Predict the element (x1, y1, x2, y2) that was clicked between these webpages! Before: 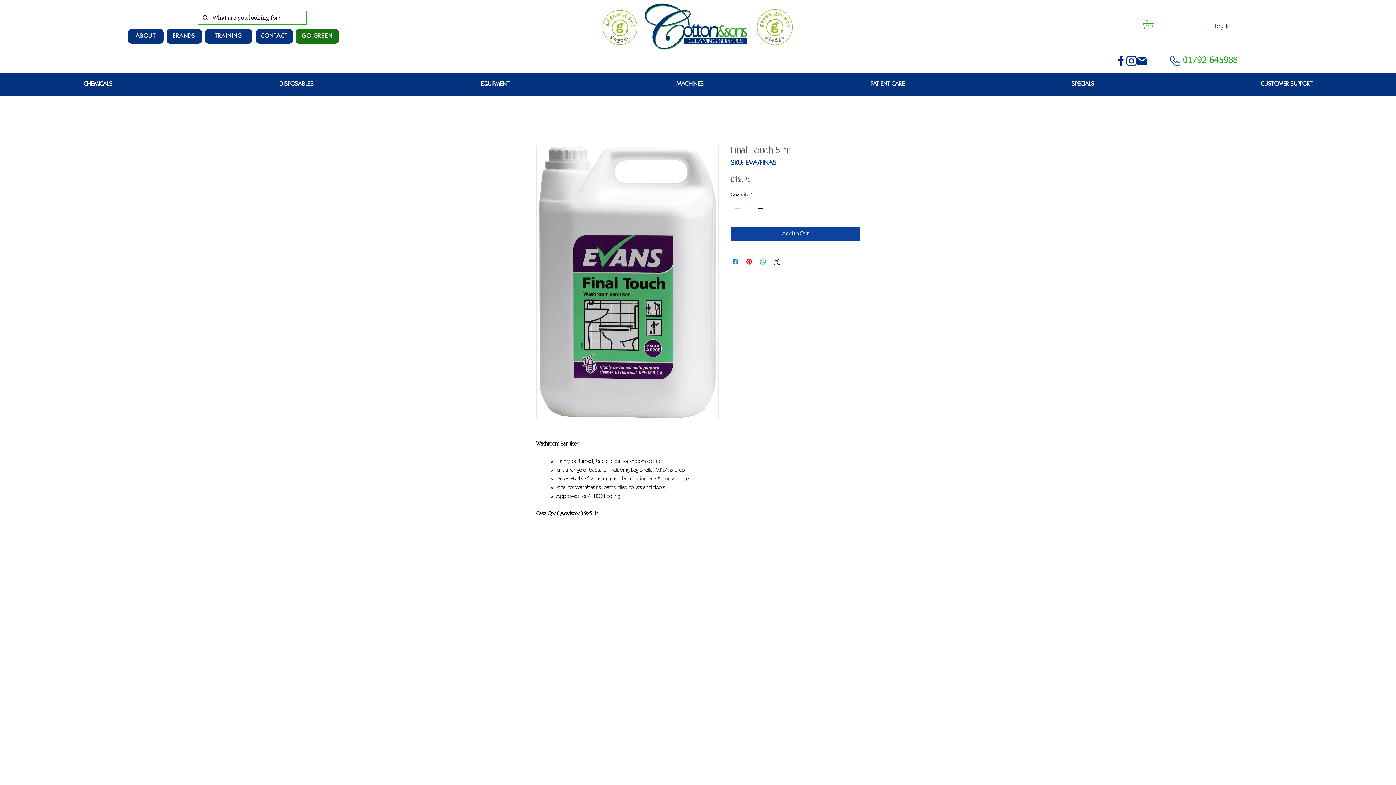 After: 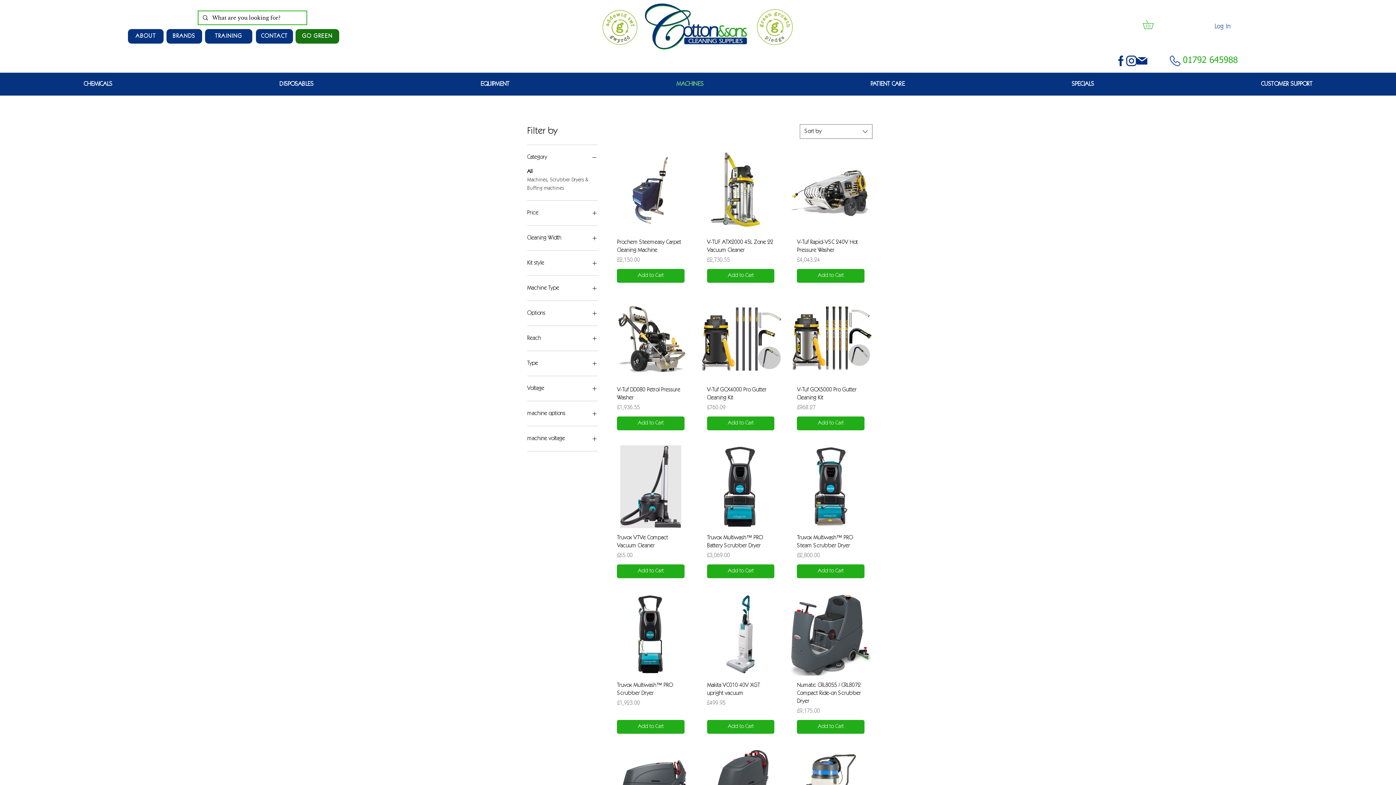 Action: label: MACHINES bbox: (593, 75, 787, 93)